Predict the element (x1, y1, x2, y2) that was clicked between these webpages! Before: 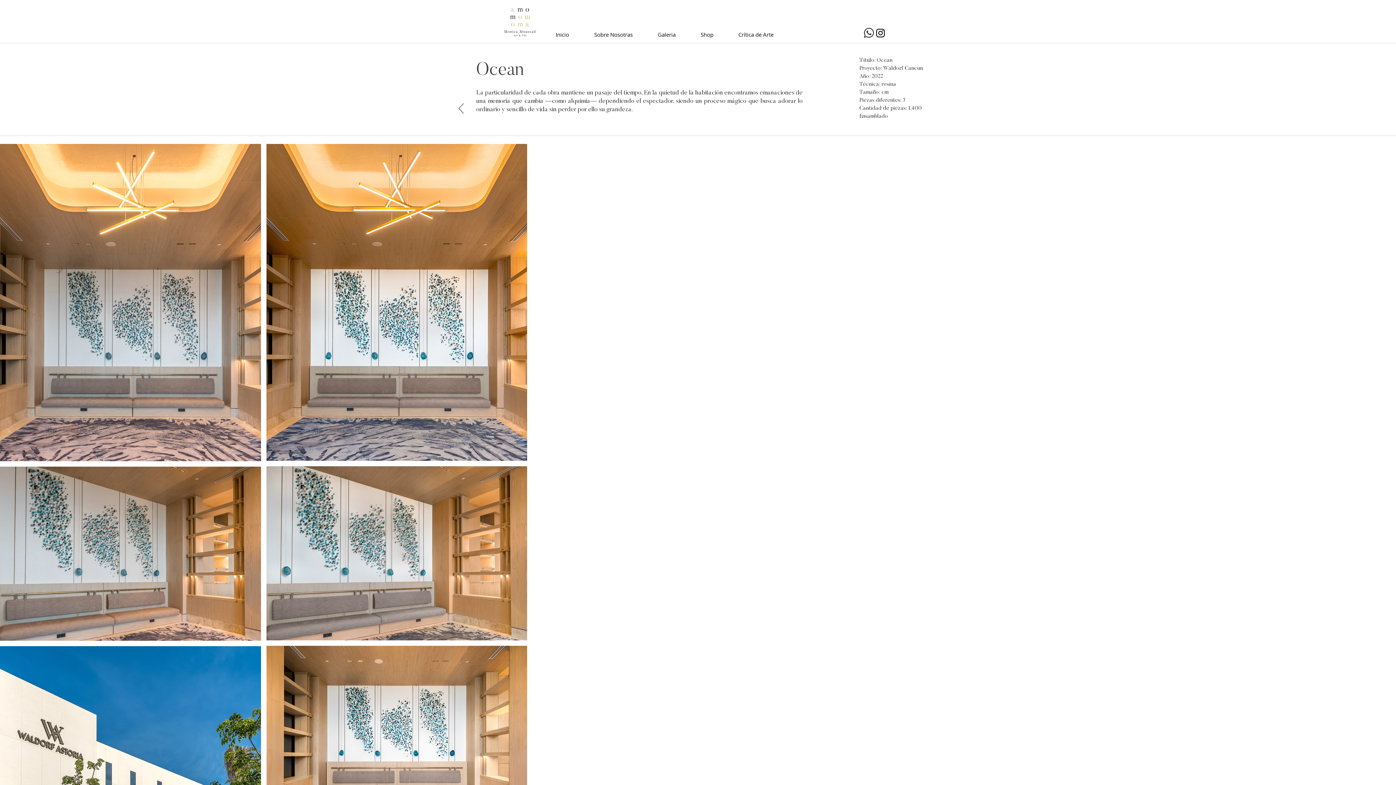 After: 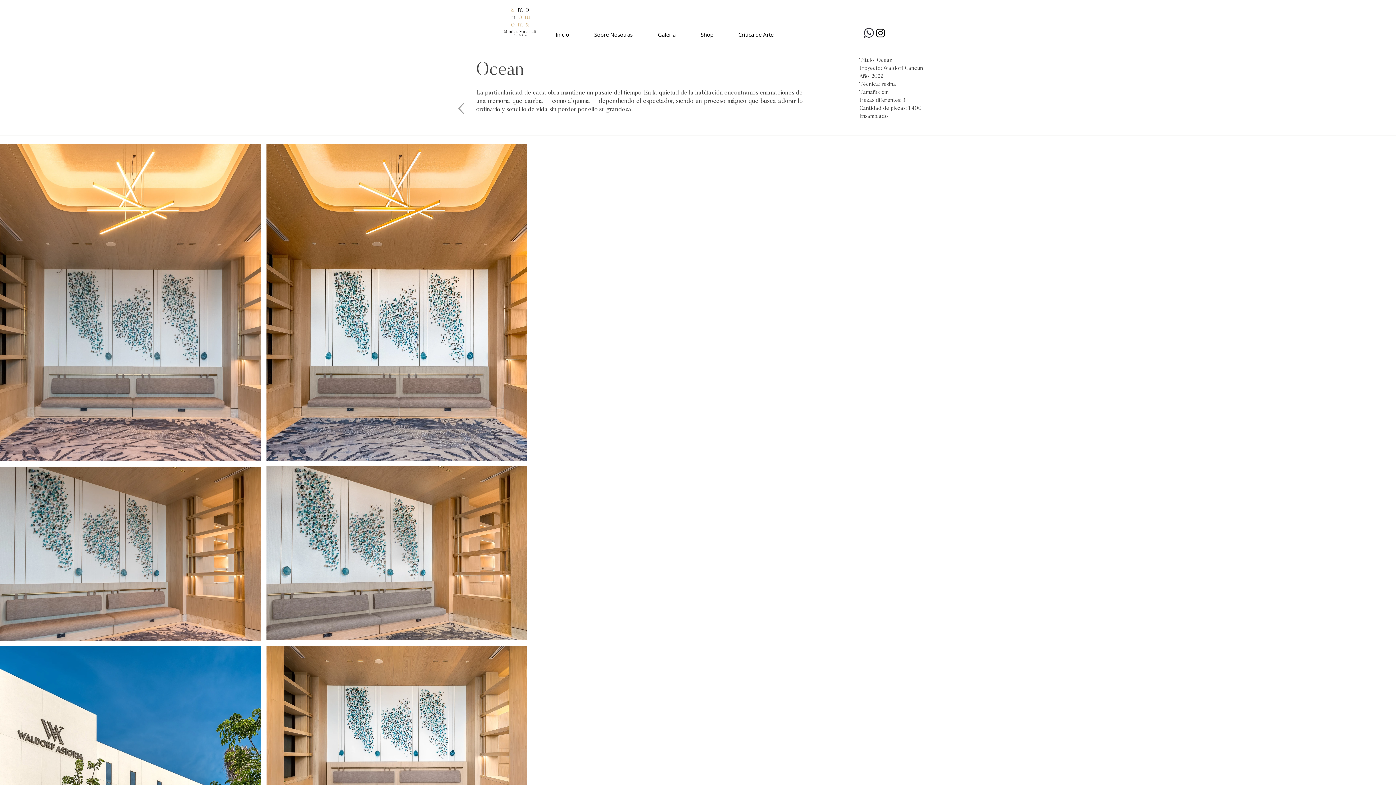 Action: label: icono de instagram bbox: (874, 27, 886, 38)